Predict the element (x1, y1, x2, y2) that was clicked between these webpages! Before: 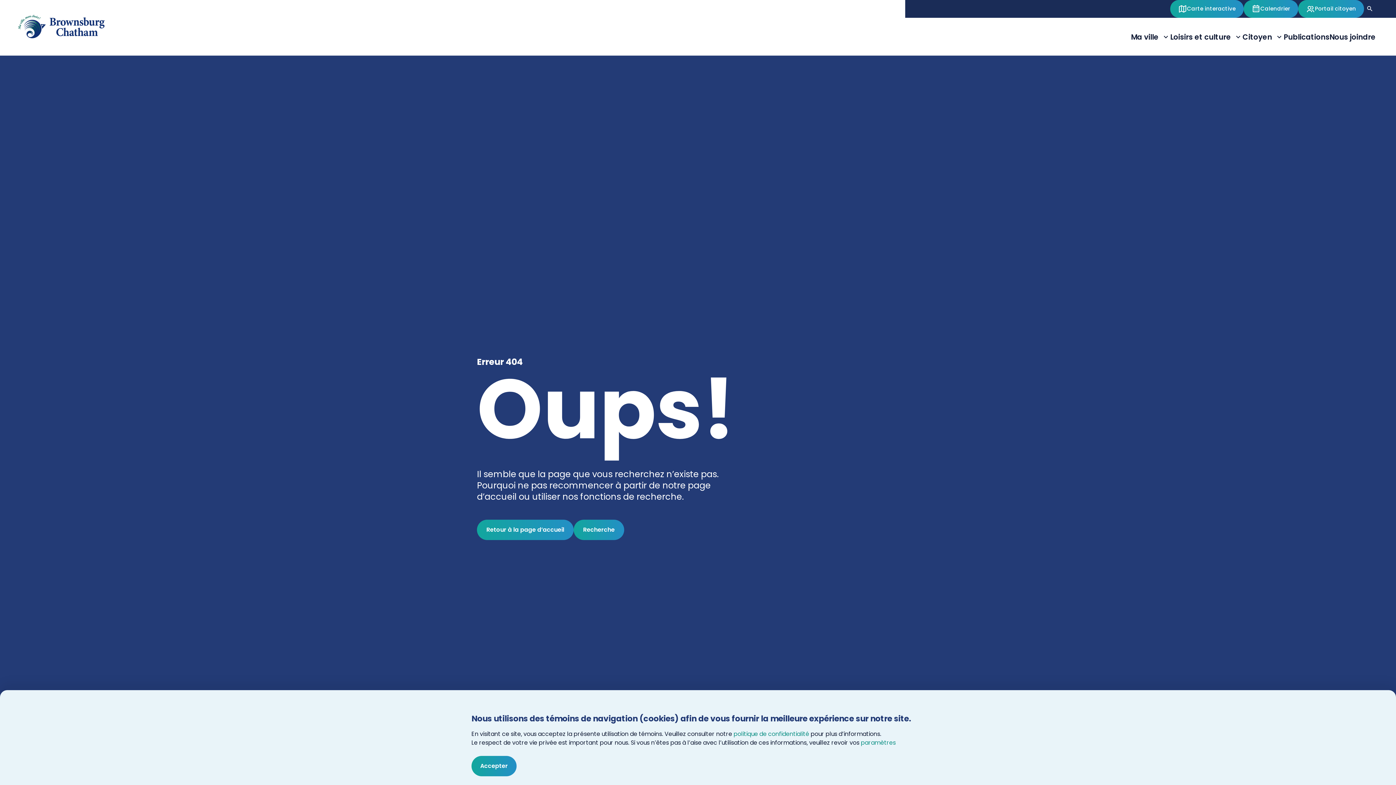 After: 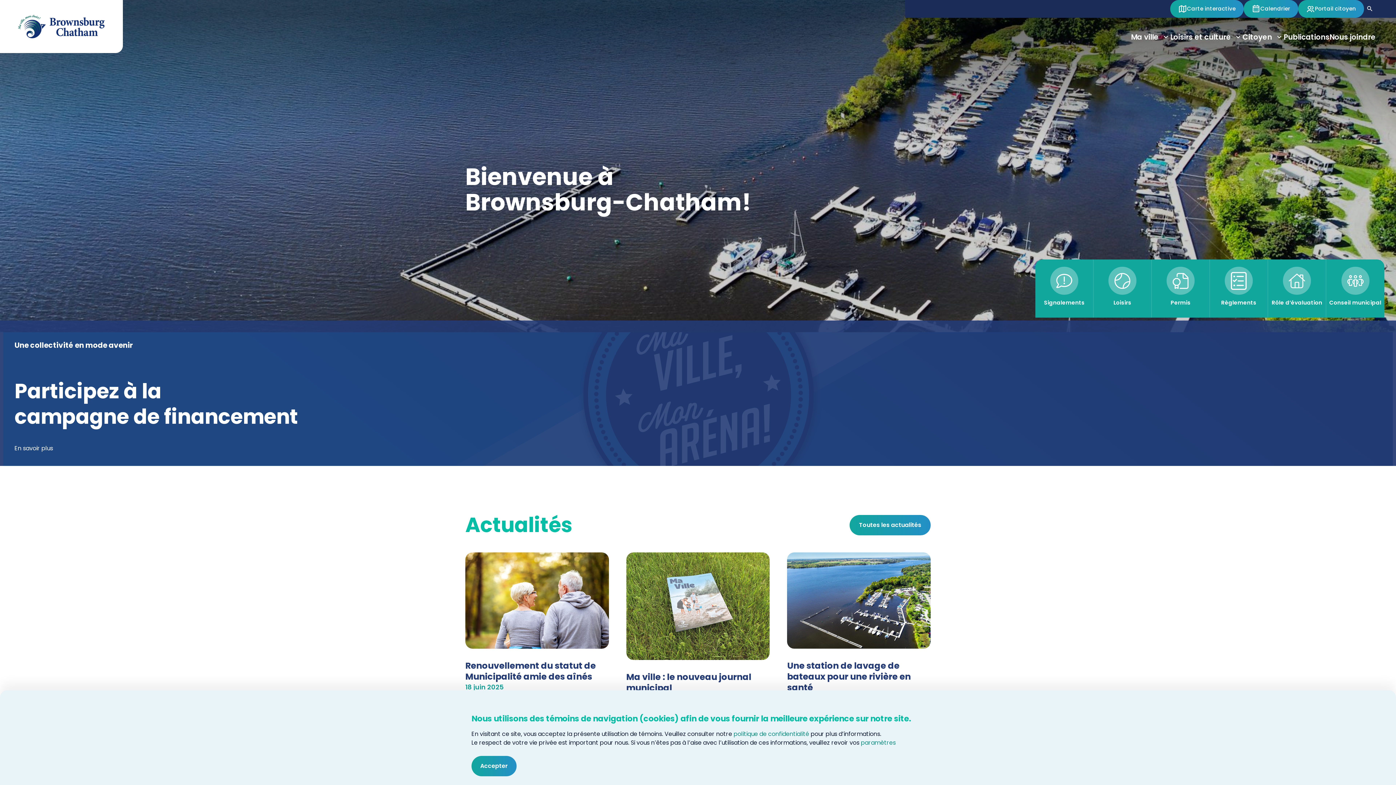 Action: label: Retour à la page d’accueil bbox: (477, 519, 573, 540)